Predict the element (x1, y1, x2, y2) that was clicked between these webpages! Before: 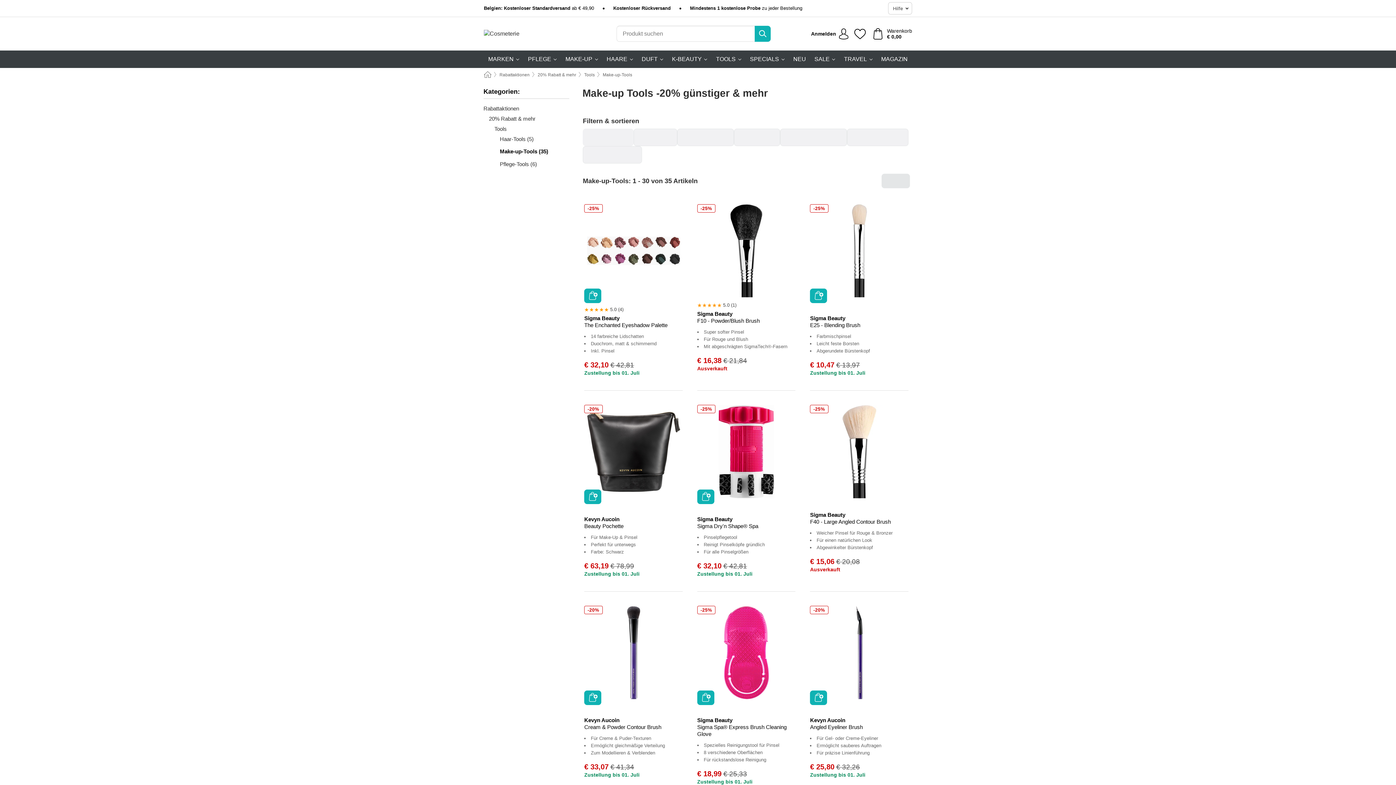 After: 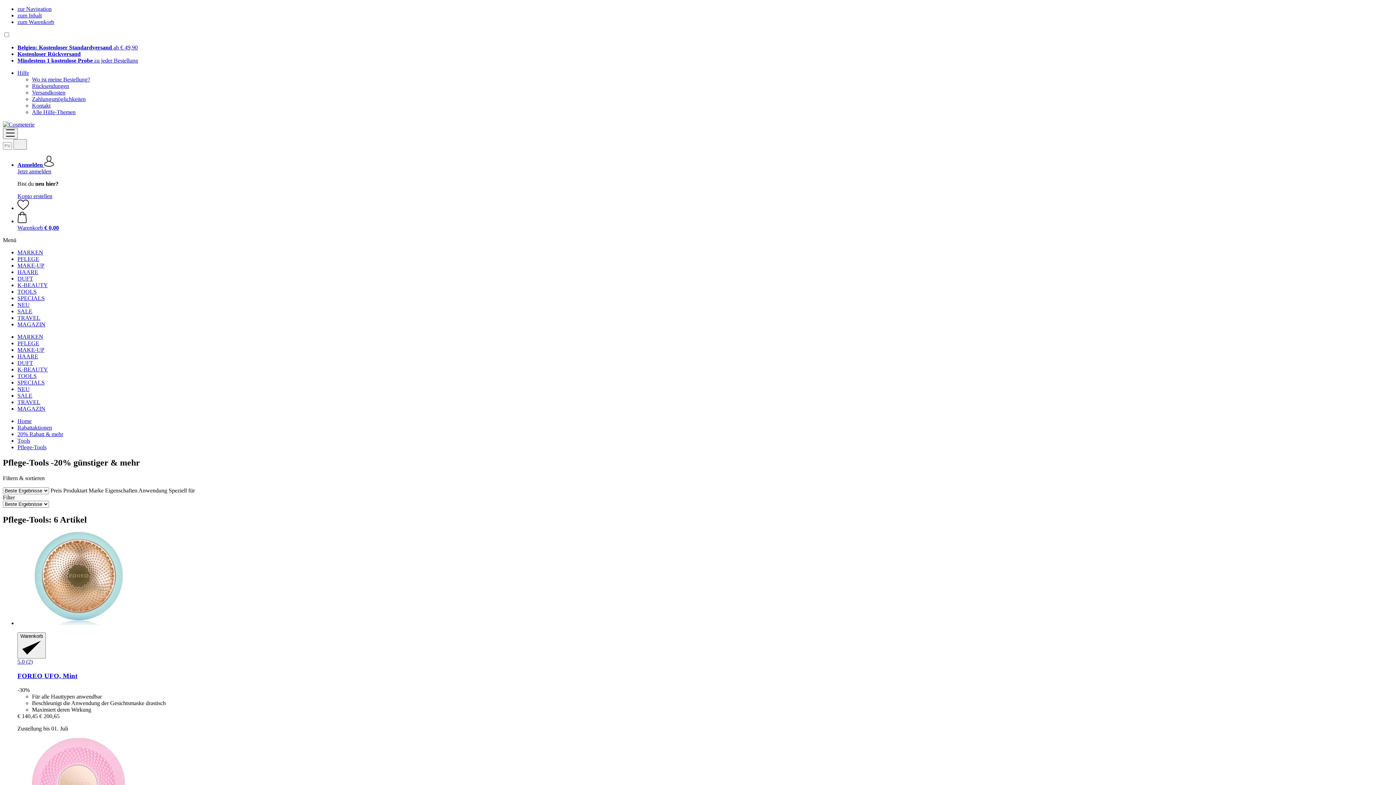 Action: label: Pflege-Tools (6) bbox: (483, 160, 569, 167)